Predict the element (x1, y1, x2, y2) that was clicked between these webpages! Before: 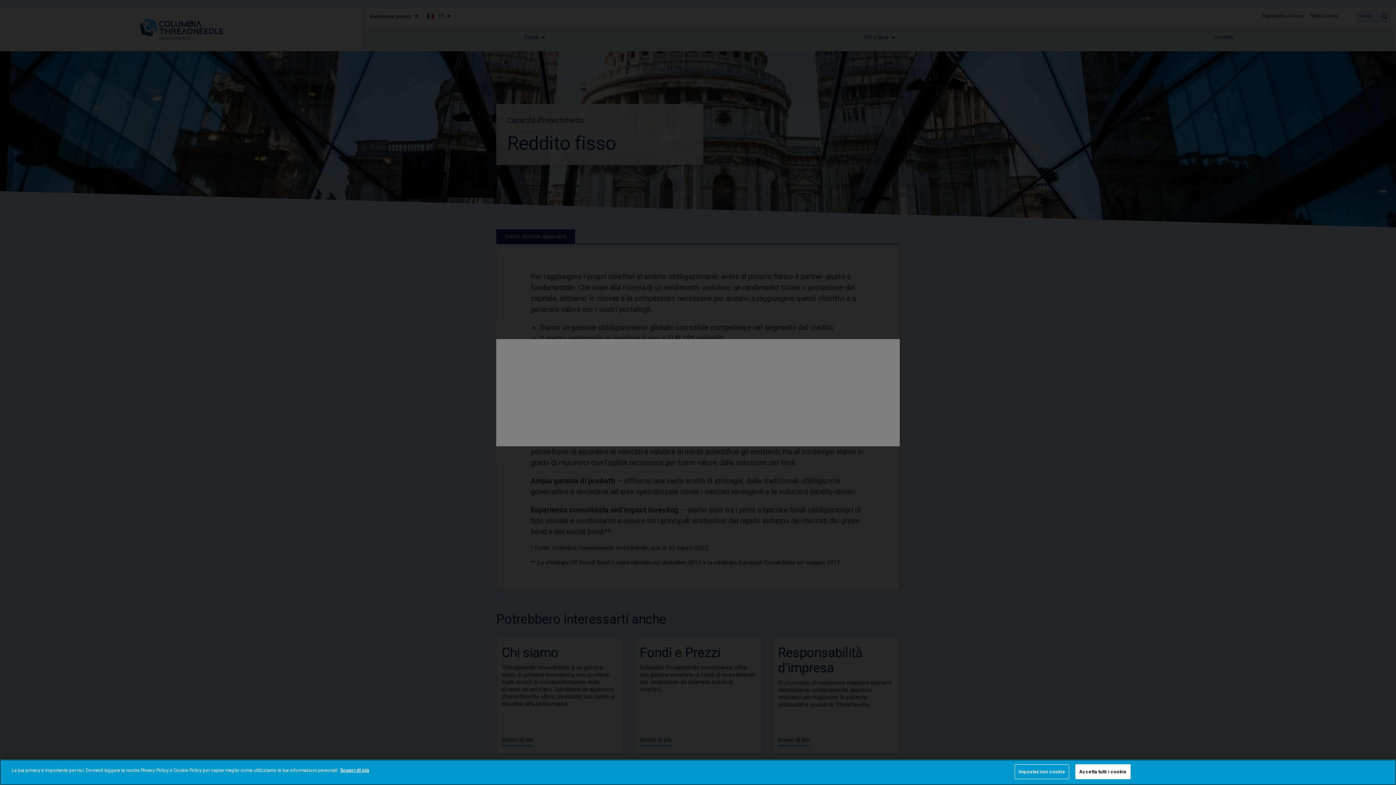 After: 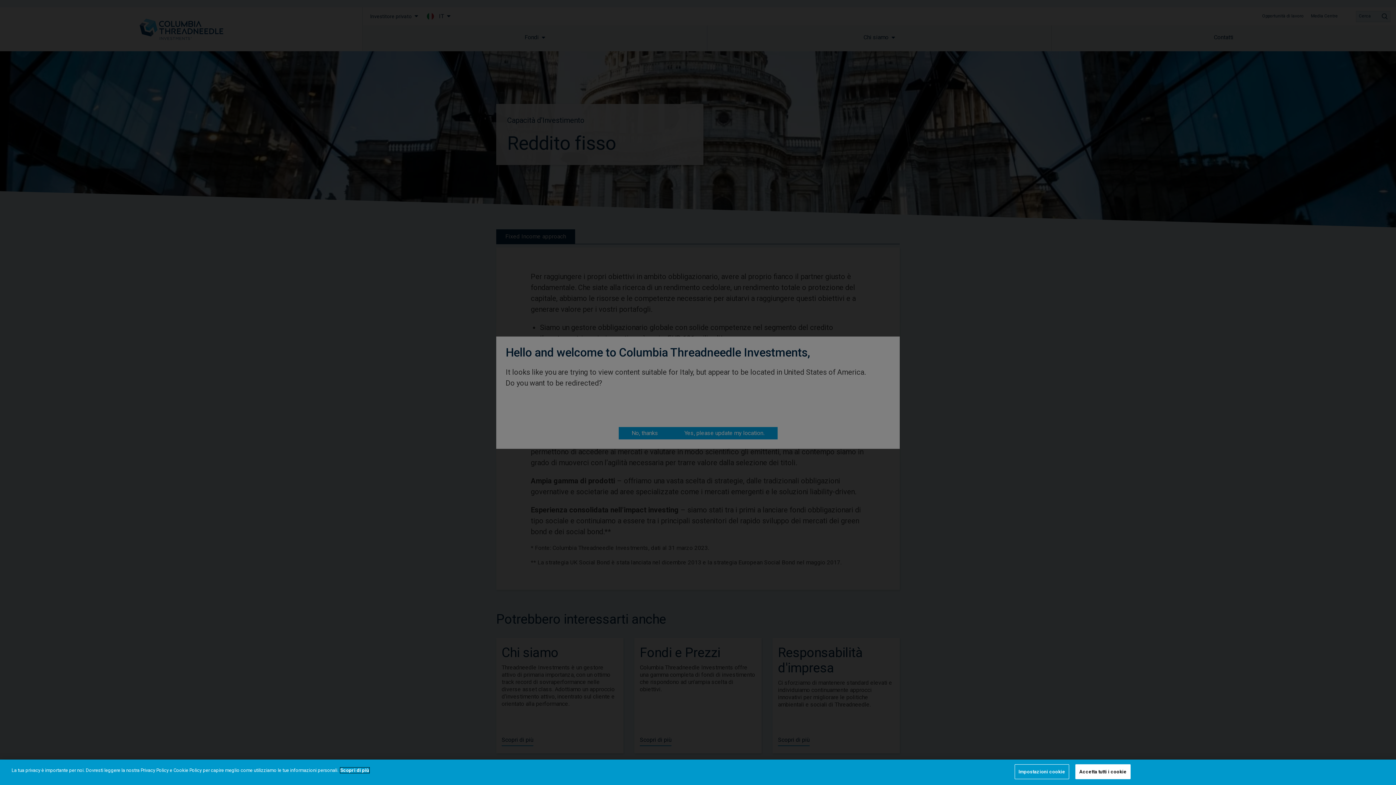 Action: bbox: (340, 768, 369, 773) label: Maggiori informazioni sulla tua privacy